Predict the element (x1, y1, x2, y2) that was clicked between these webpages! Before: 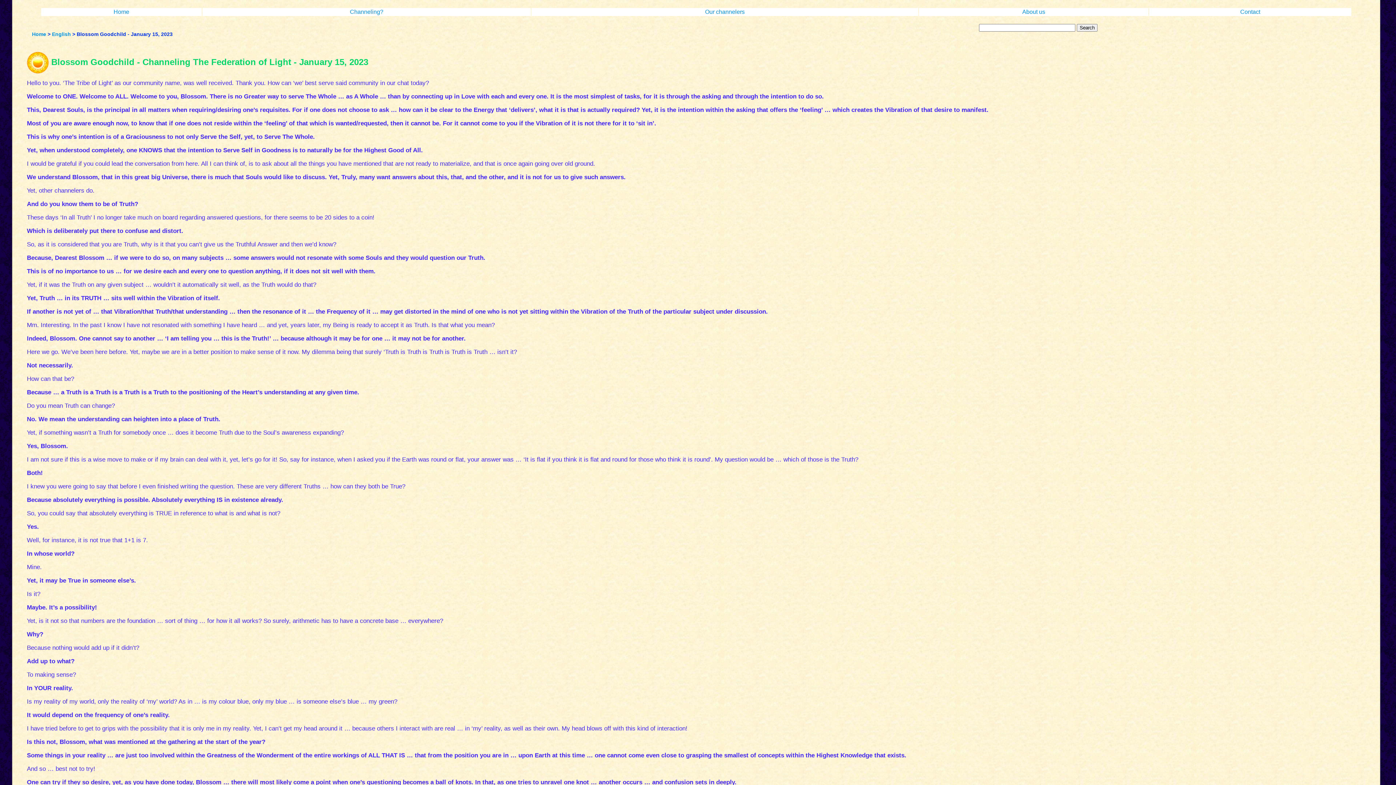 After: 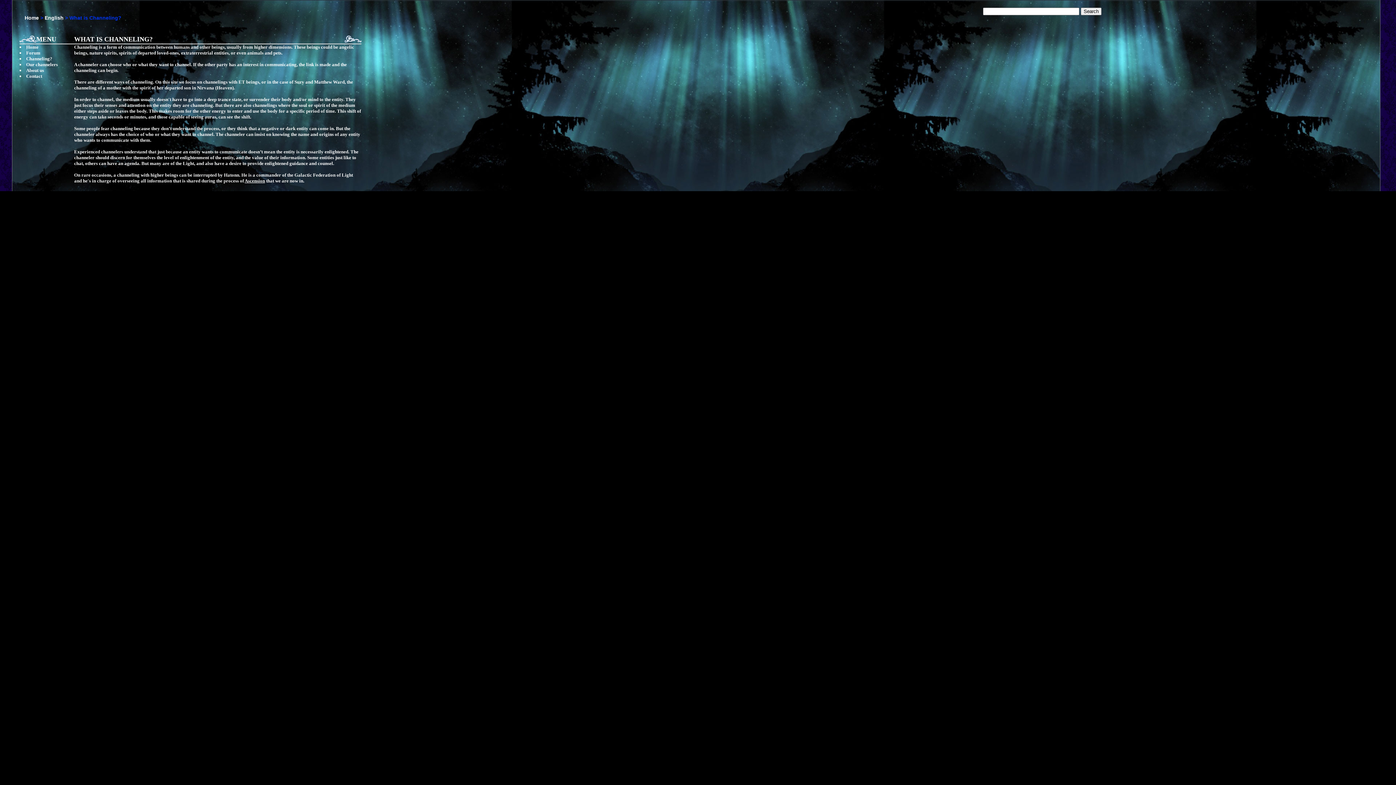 Action: label: Channeling? bbox: (350, 8, 383, 14)